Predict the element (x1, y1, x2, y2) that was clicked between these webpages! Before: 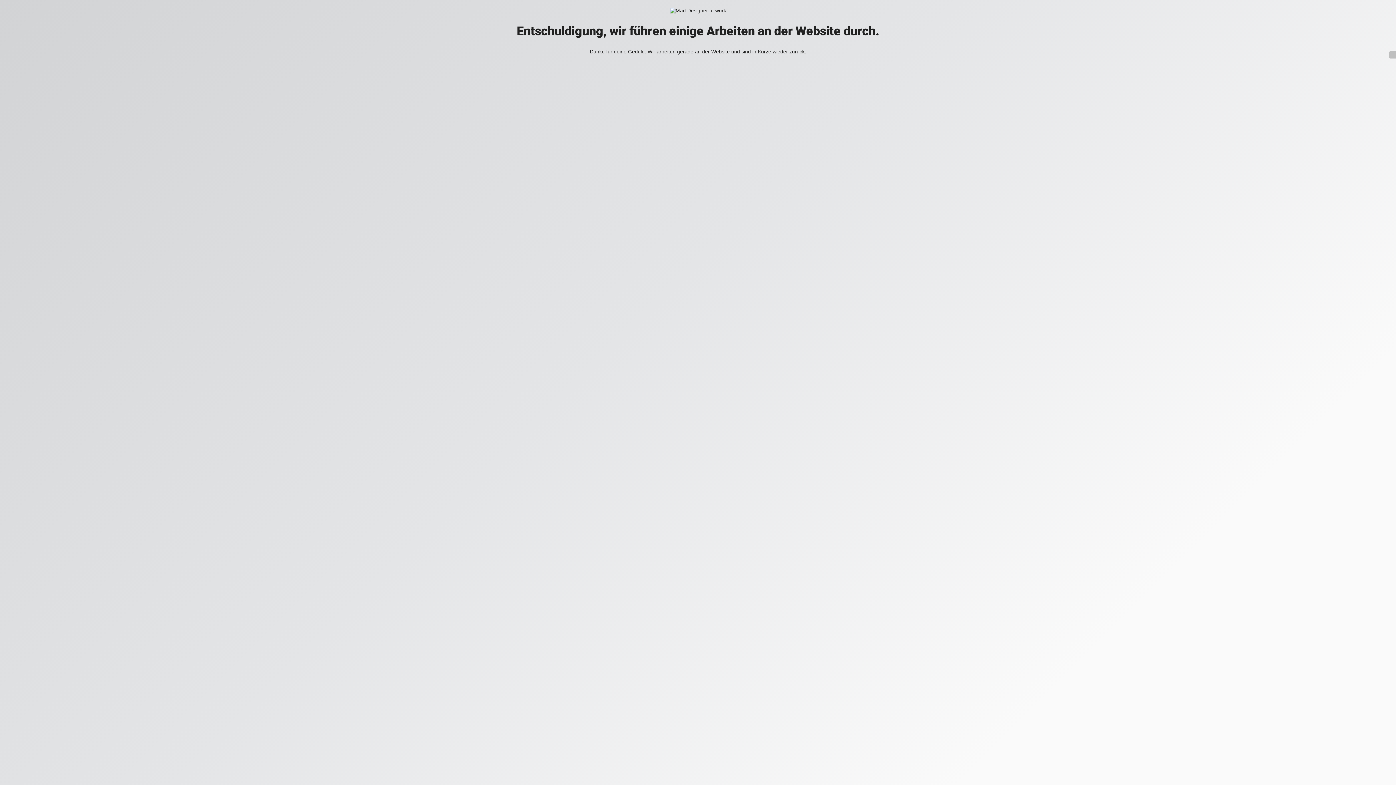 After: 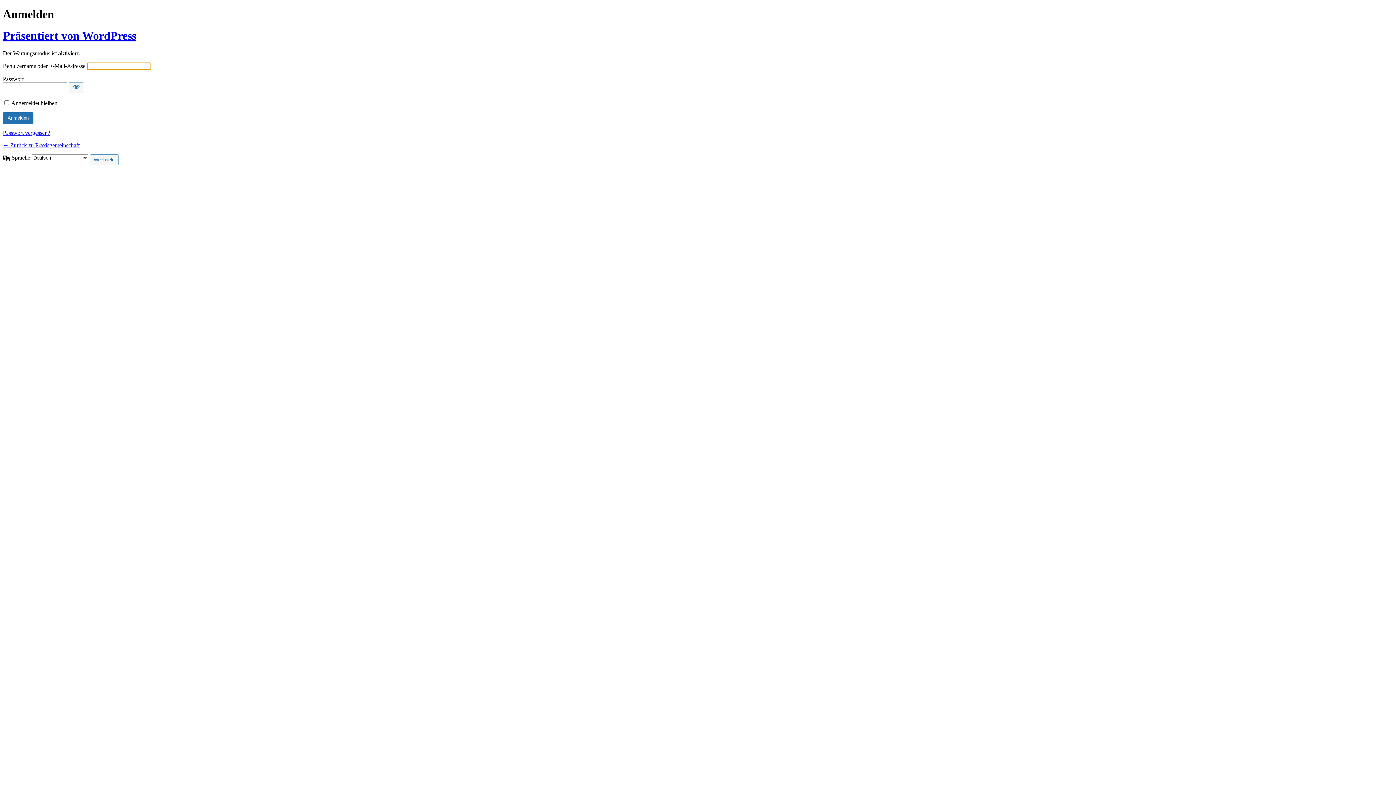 Action: bbox: (1389, 51, 1396, 58)